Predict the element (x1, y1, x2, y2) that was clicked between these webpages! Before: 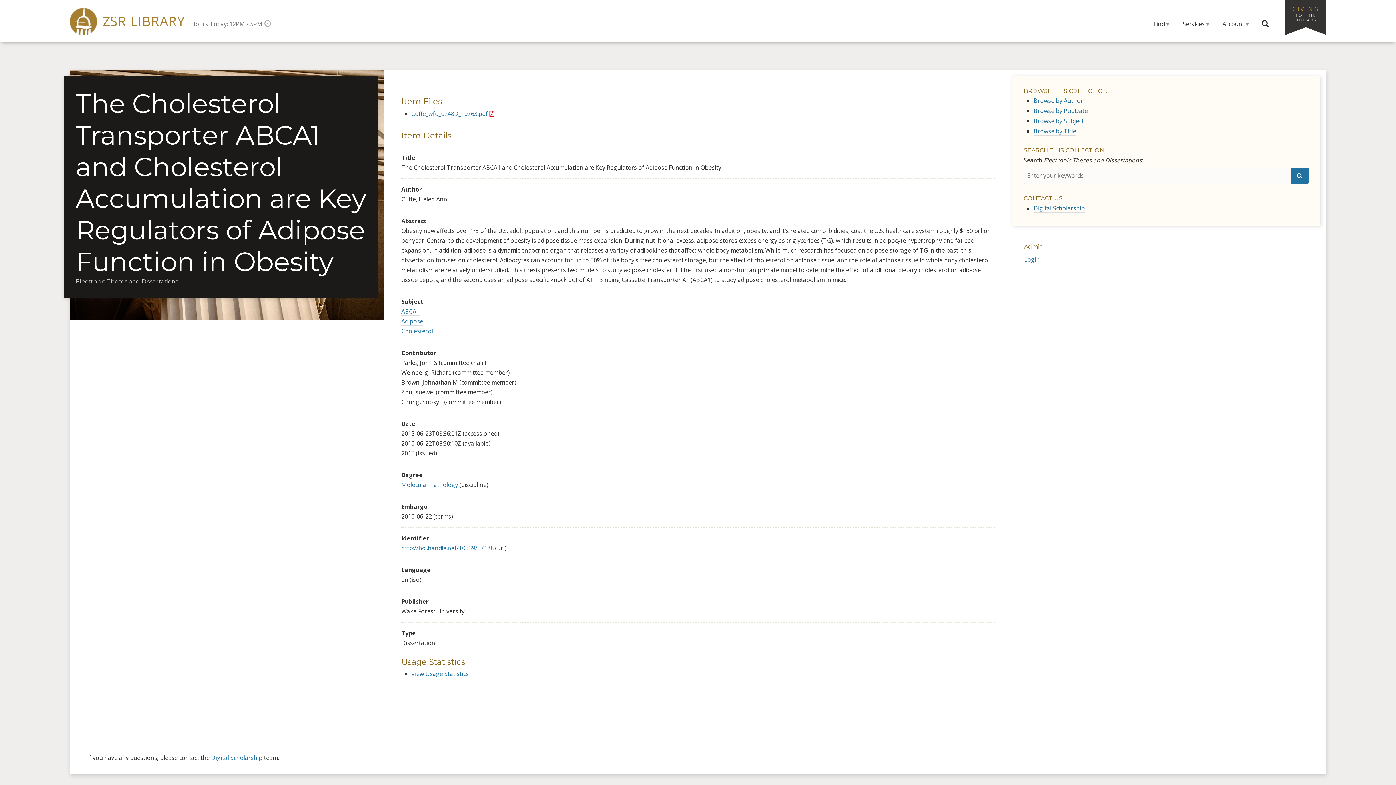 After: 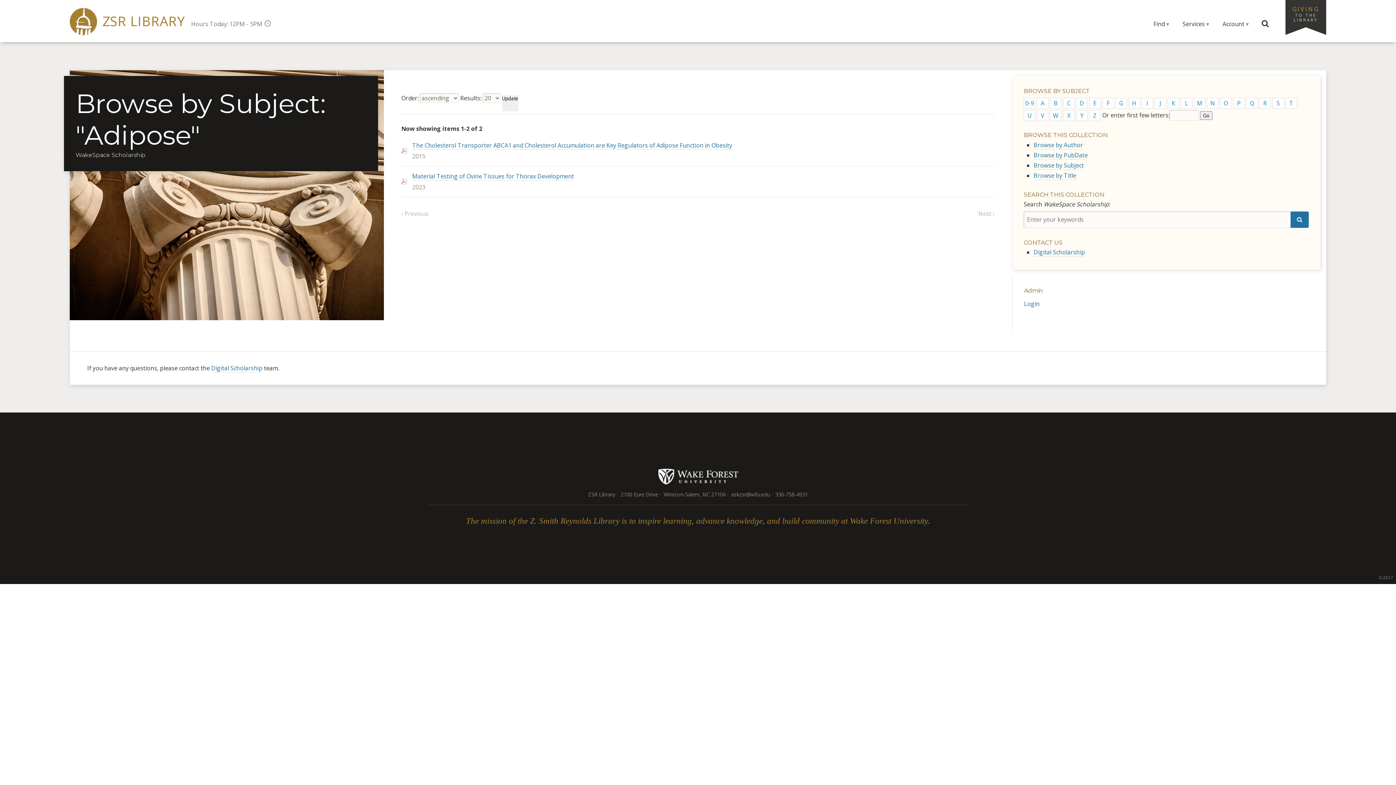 Action: label: Adipose bbox: (401, 317, 423, 325)